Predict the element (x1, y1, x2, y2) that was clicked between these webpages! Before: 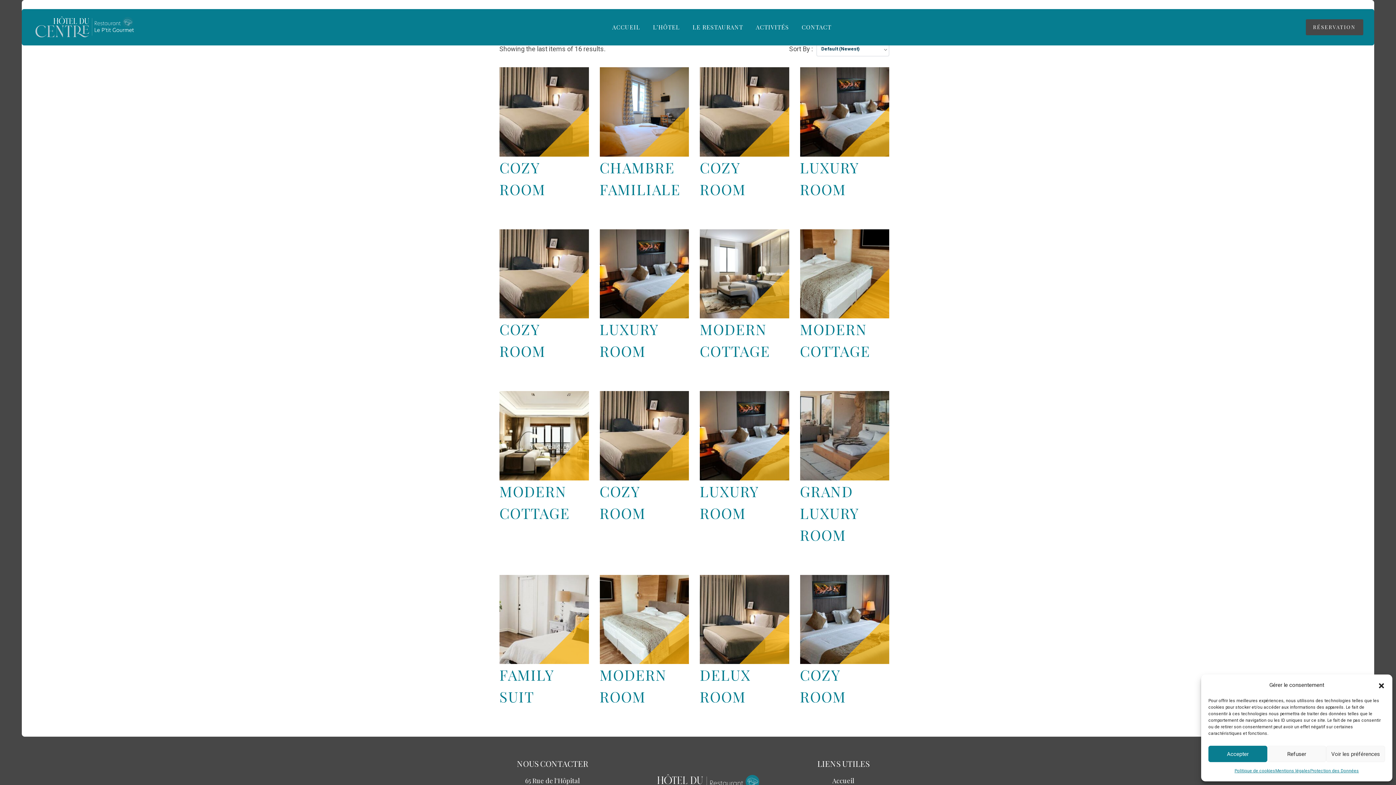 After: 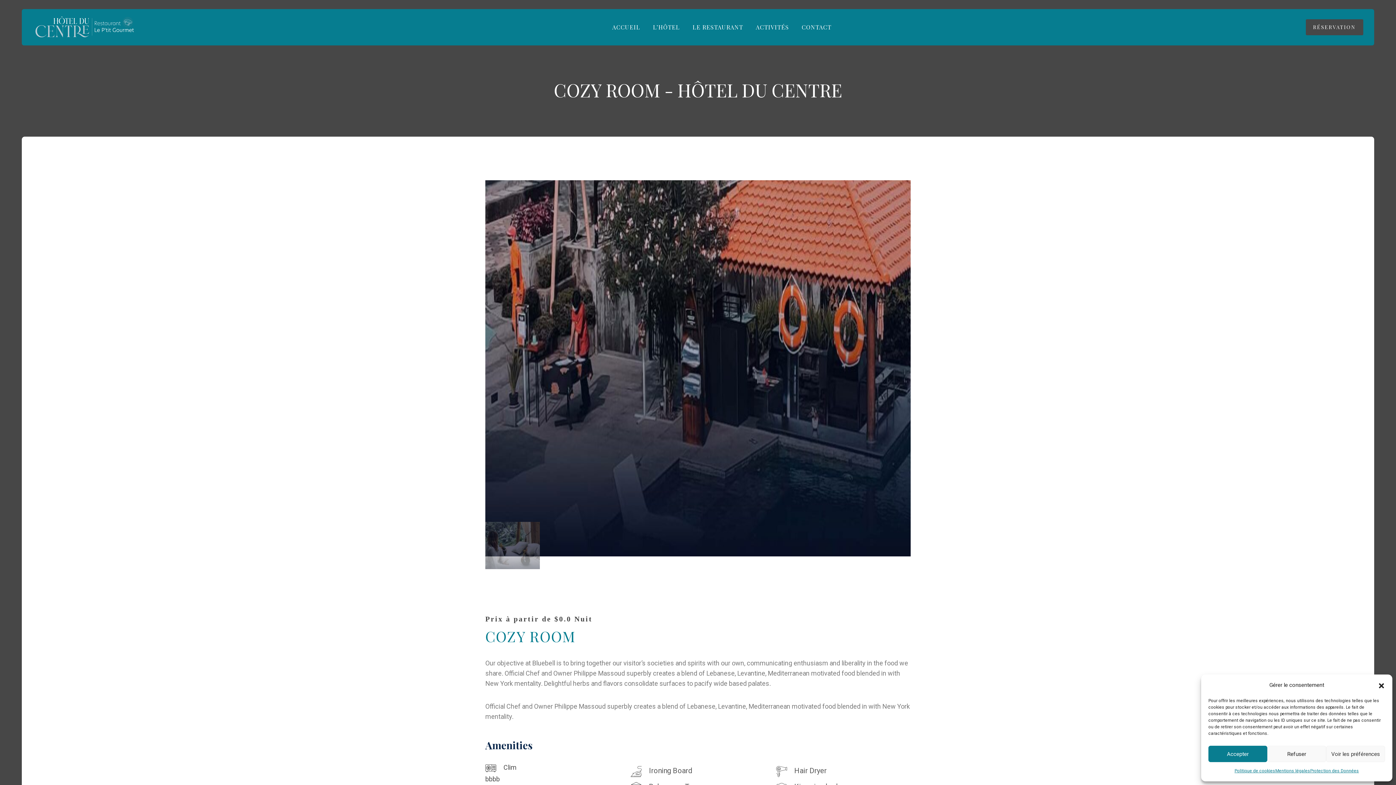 Action: bbox: (499, 107, 588, 115)